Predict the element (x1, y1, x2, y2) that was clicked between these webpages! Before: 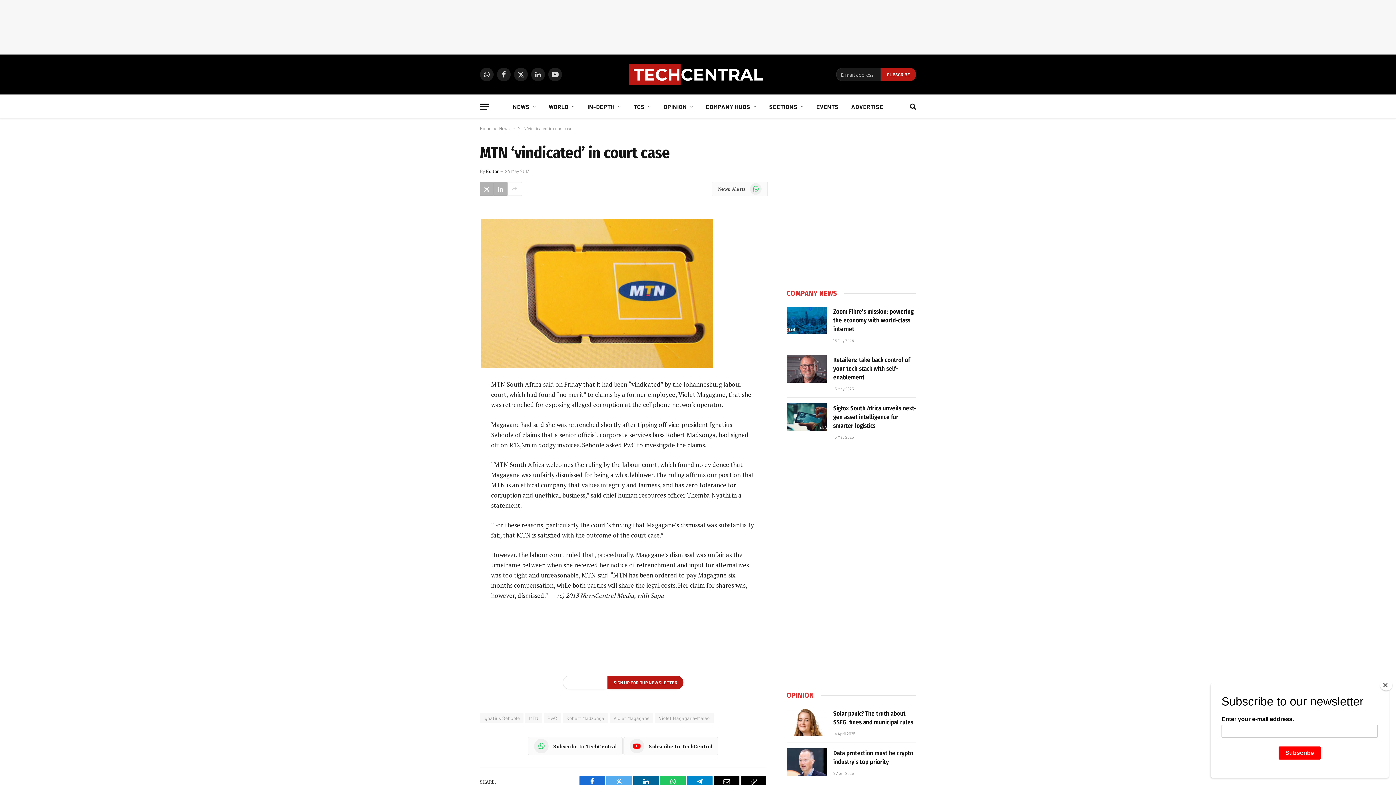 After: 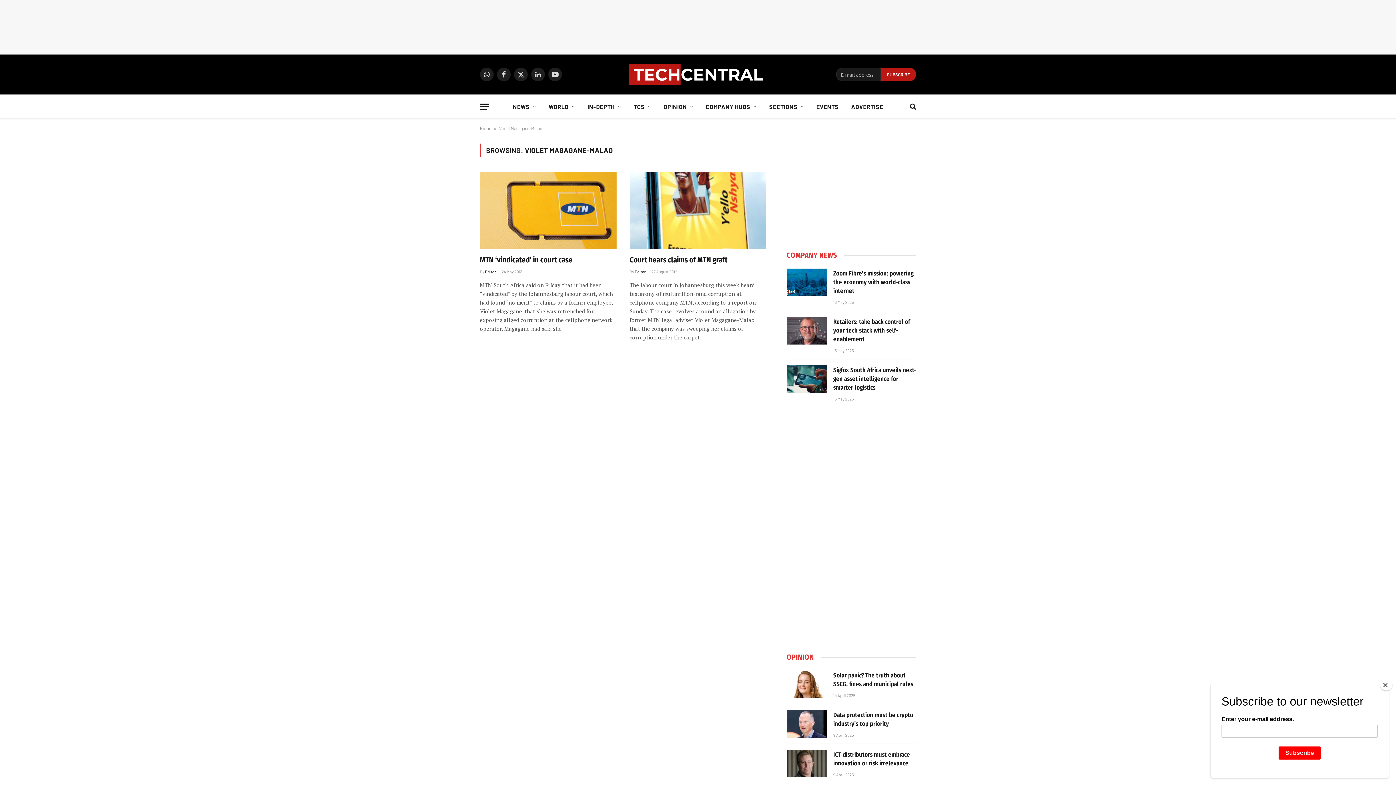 Action: label: Violet Magagane-Malao bbox: (655, 713, 713, 723)